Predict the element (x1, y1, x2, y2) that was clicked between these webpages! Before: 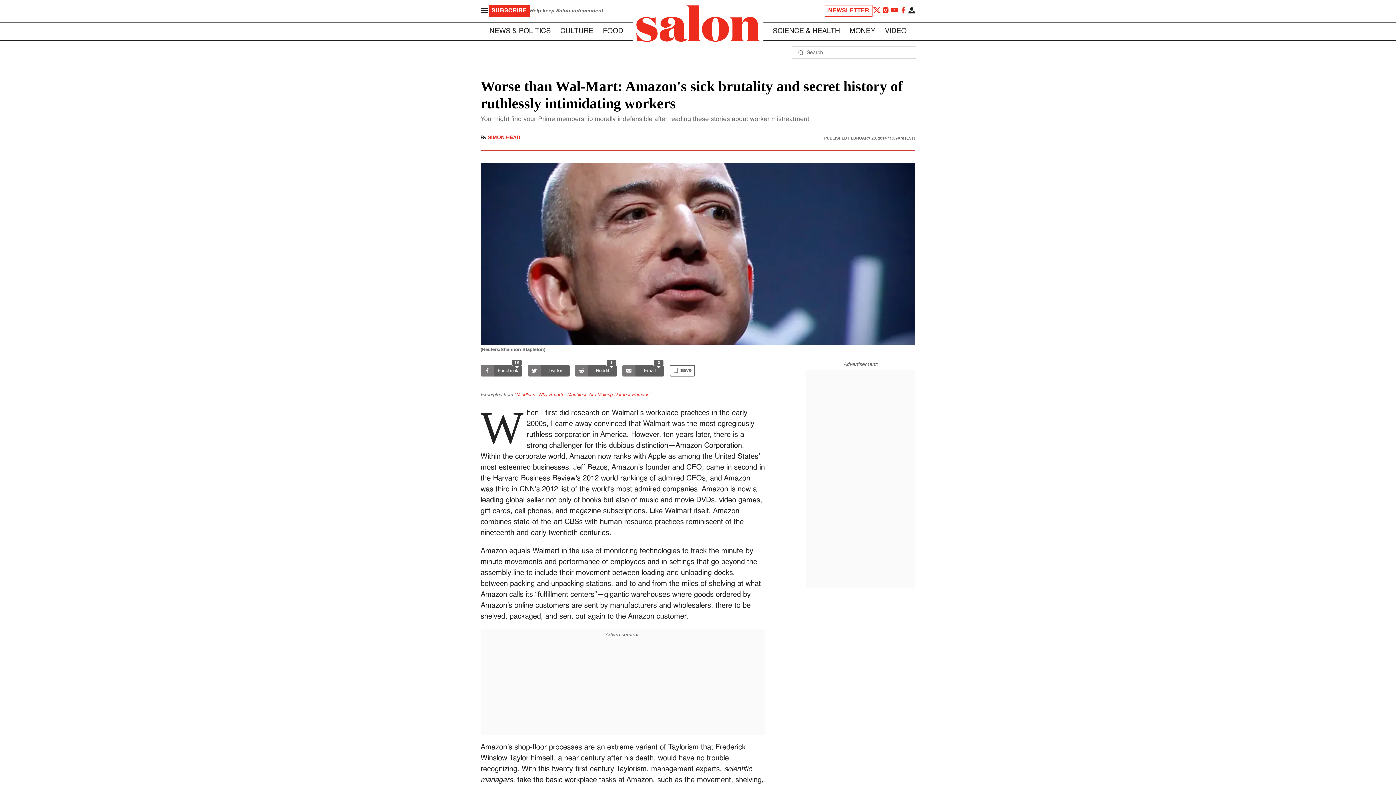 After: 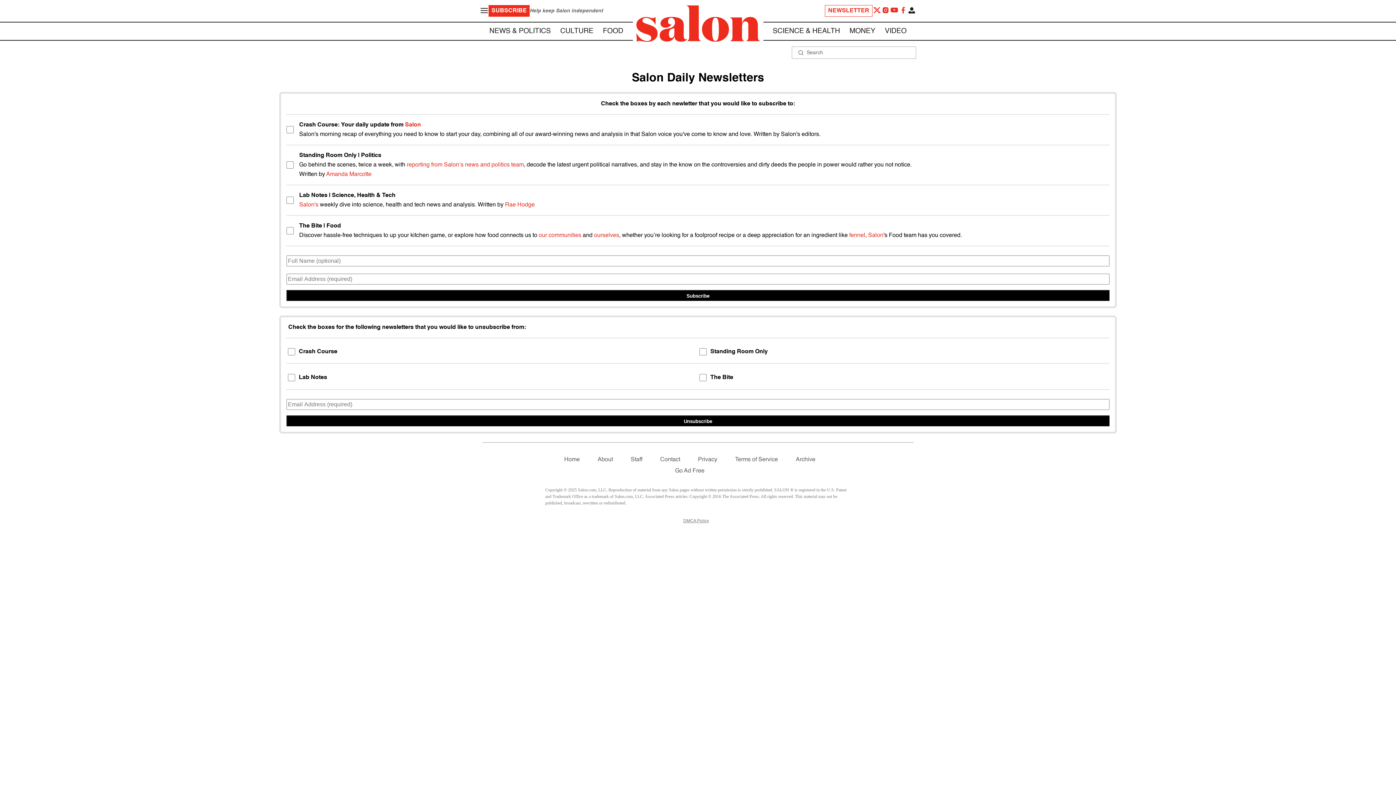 Action: bbox: (825, 5, 872, 16) label: NEWSLETTER